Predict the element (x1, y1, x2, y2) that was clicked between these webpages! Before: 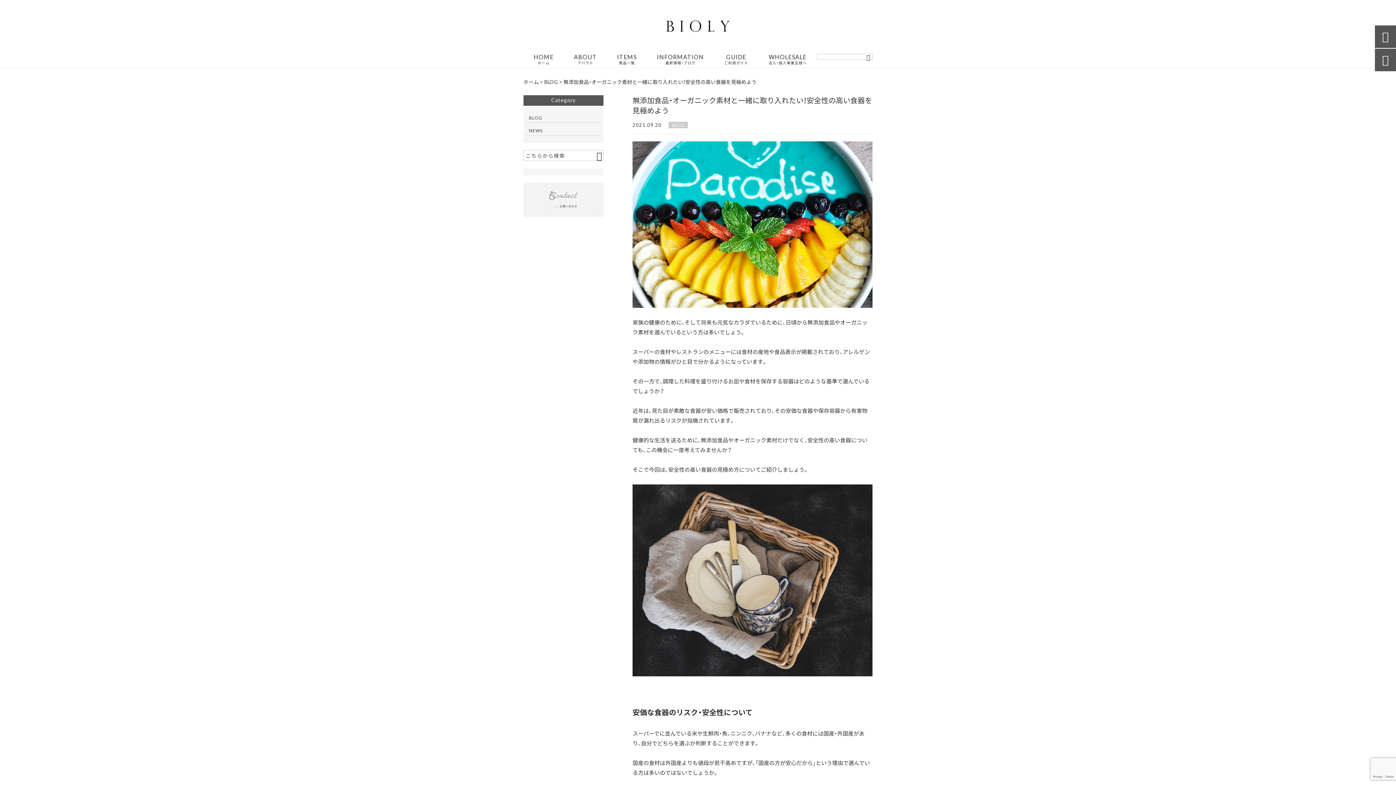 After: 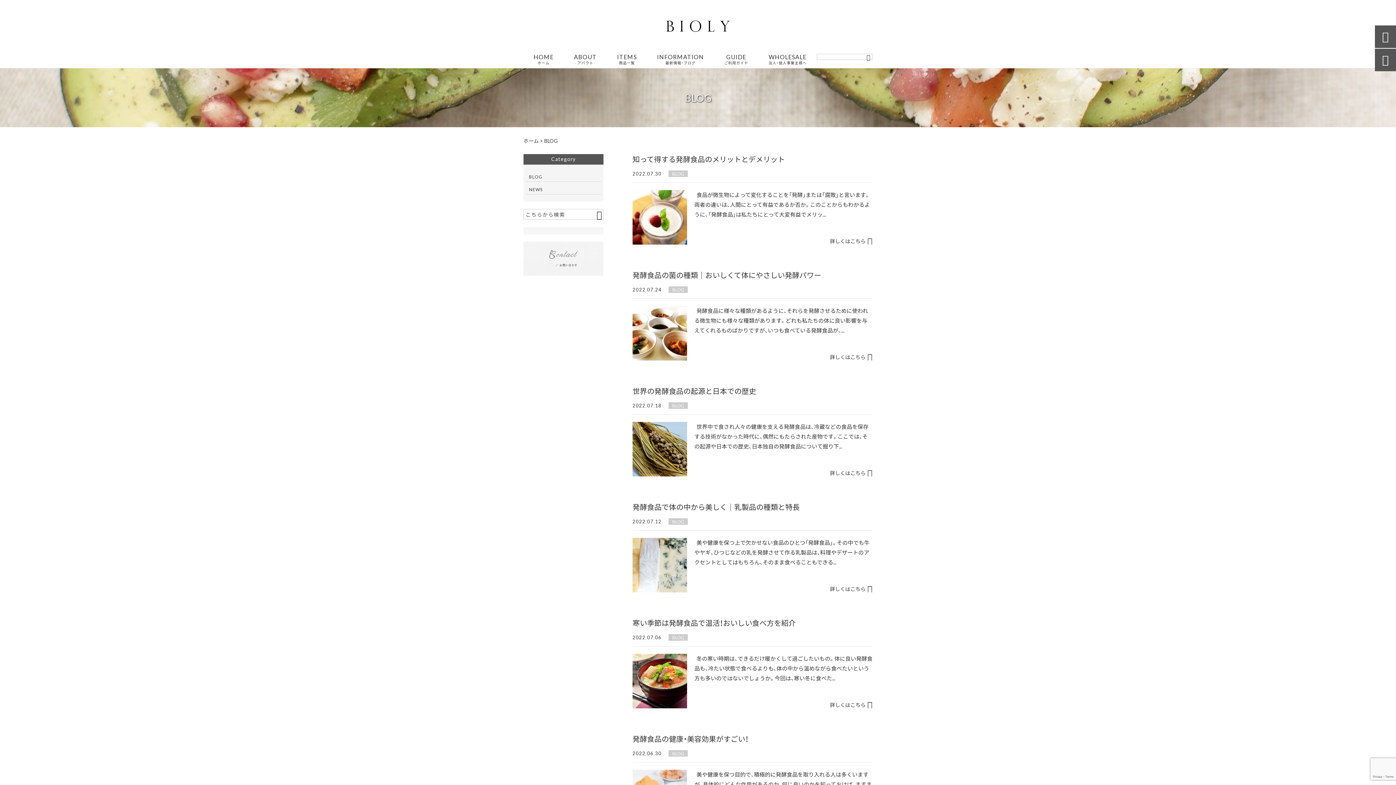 Action: bbox: (529, 113, 598, 122) label: BLOG